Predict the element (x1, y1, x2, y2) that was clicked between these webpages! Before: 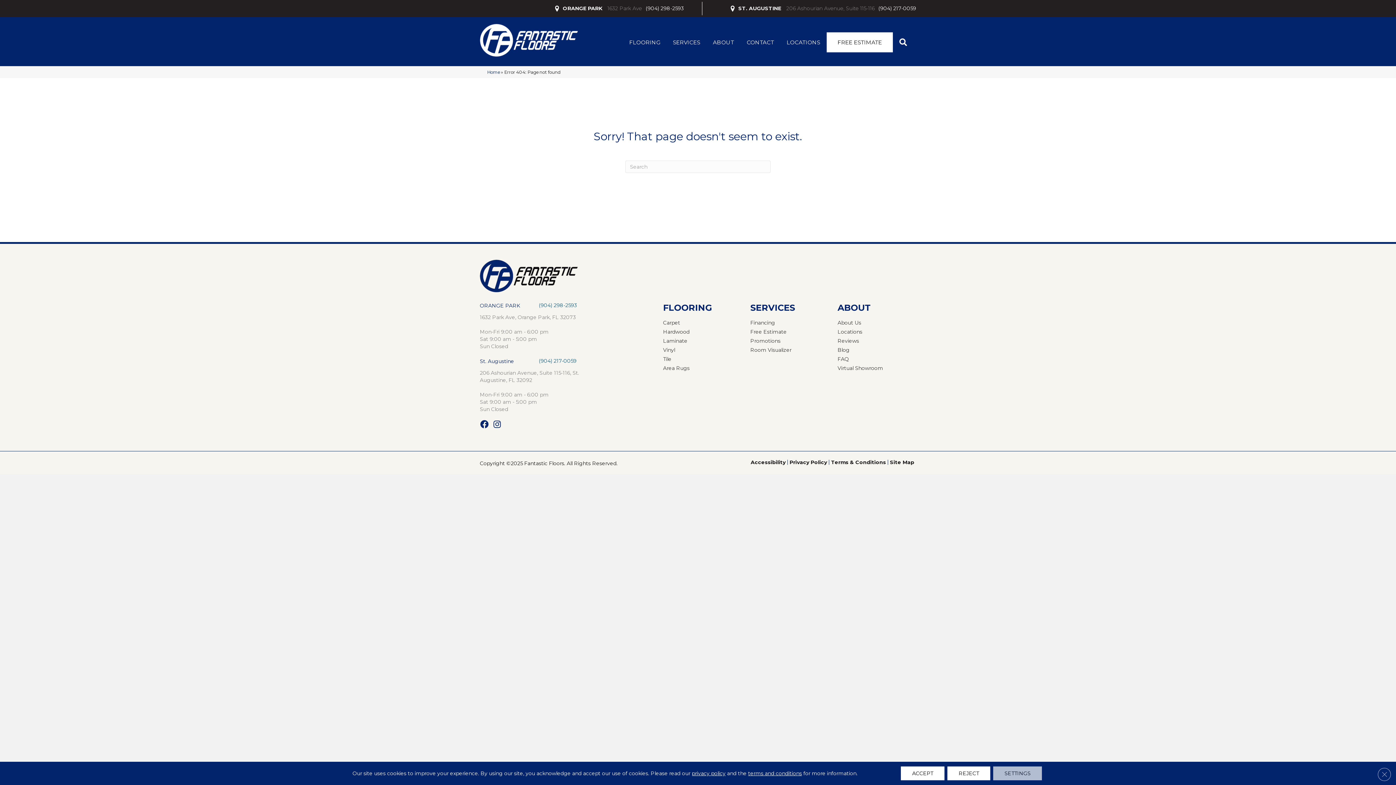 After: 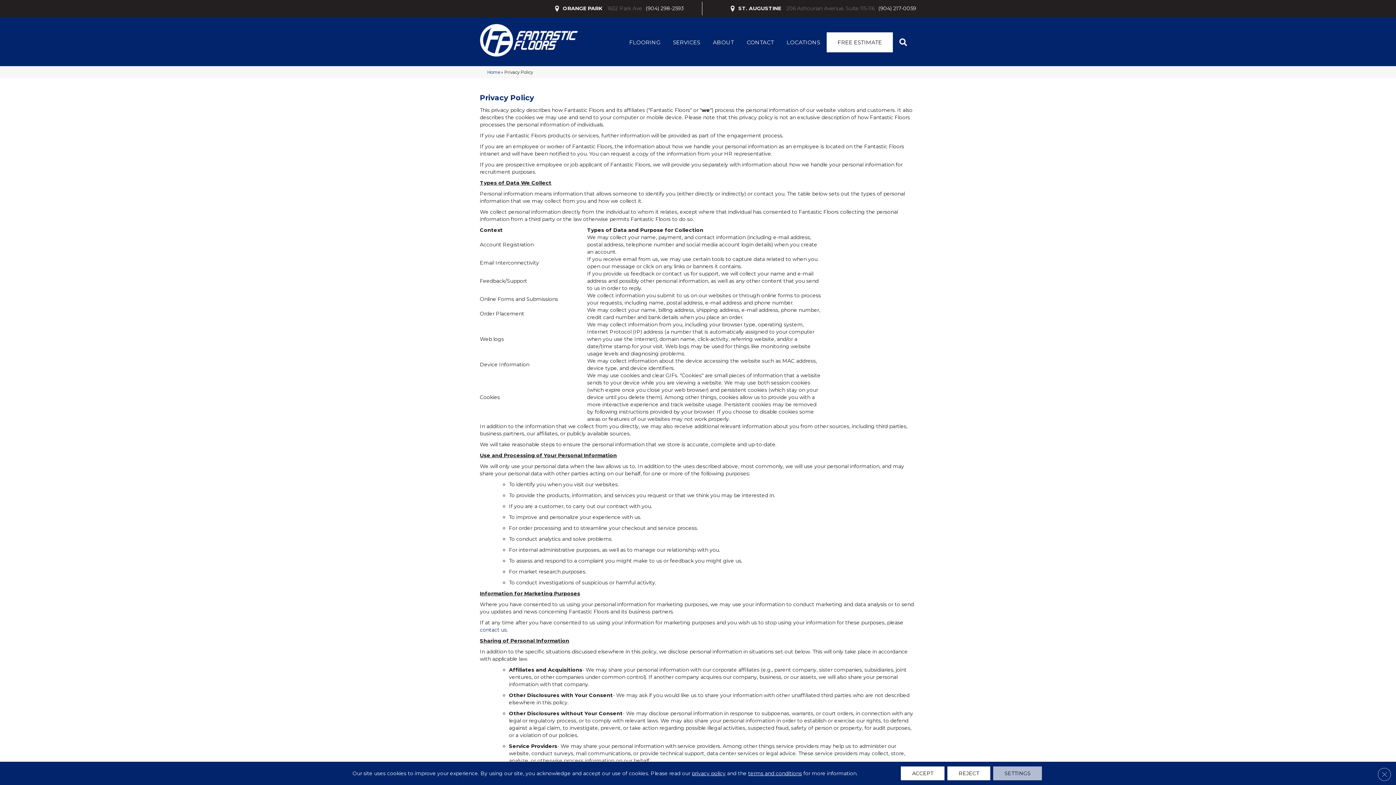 Action: bbox: (789, 460, 829, 465) label: Privacy Policy